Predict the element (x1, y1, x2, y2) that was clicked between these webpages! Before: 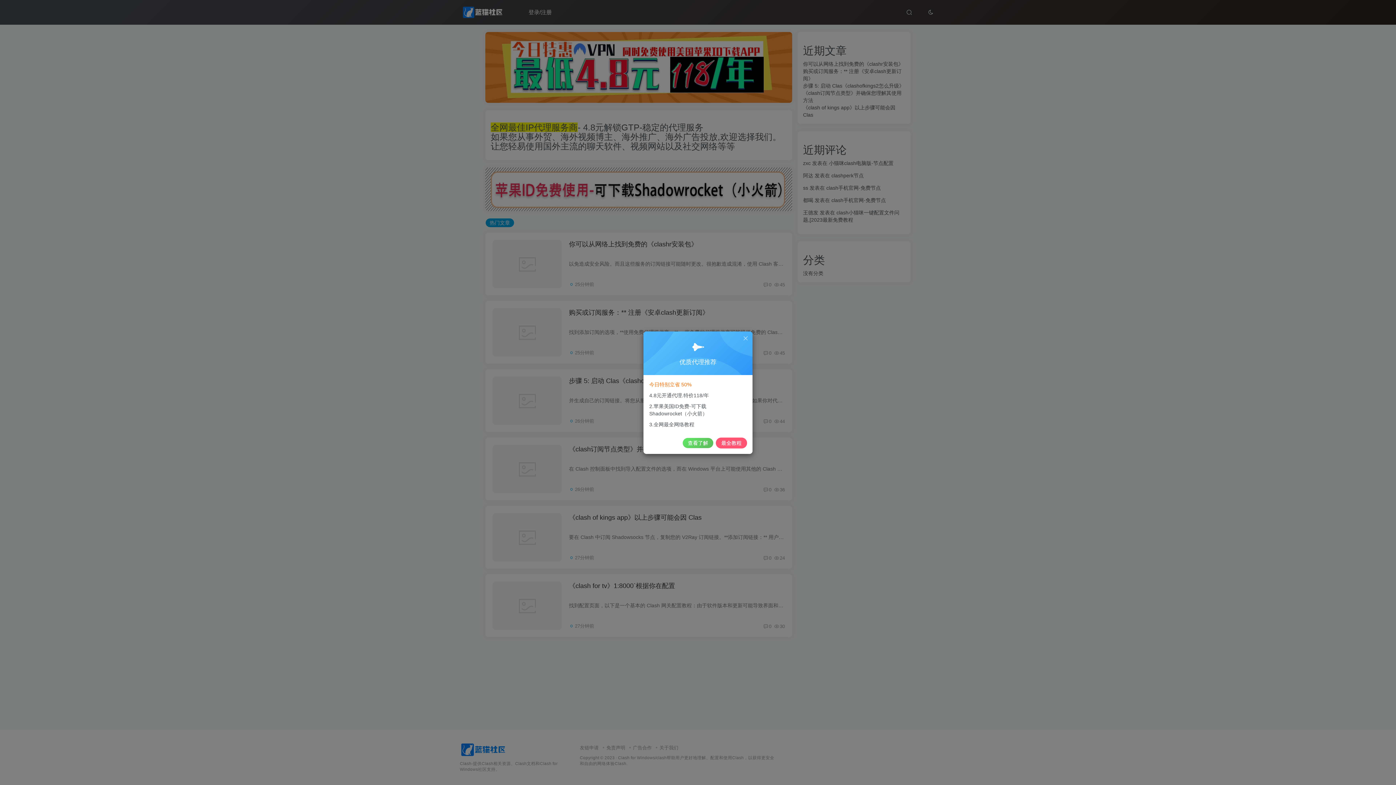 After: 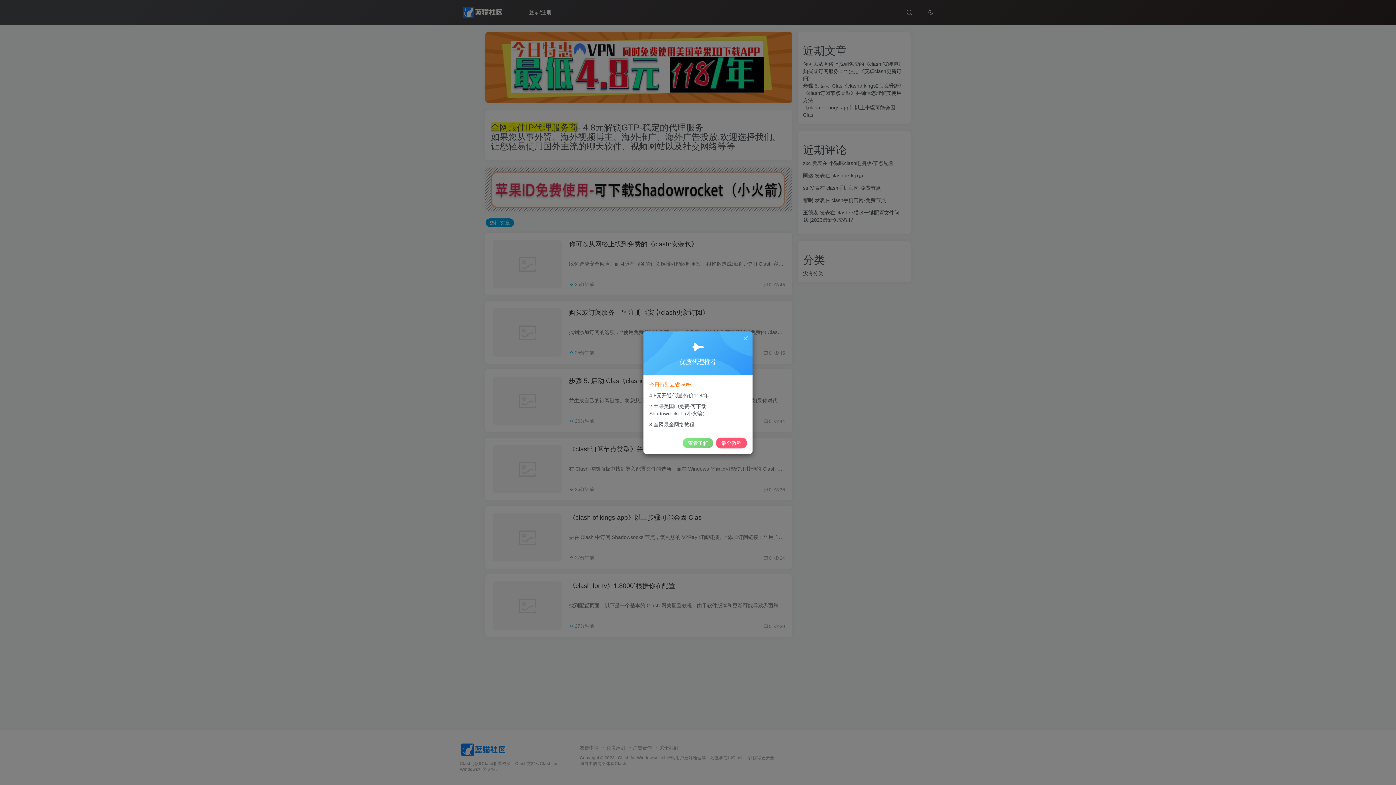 Action: label: 查看了解 bbox: (682, 438, 713, 448)